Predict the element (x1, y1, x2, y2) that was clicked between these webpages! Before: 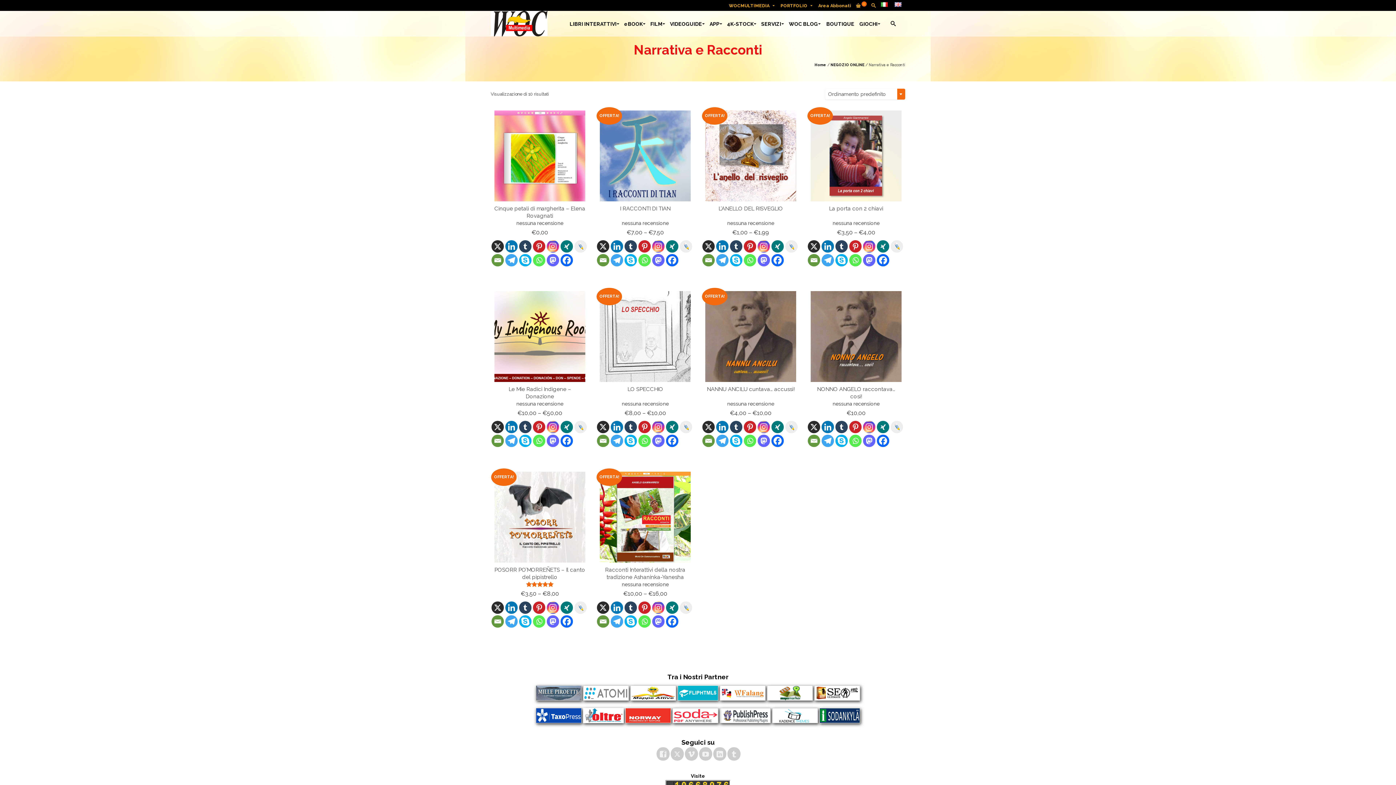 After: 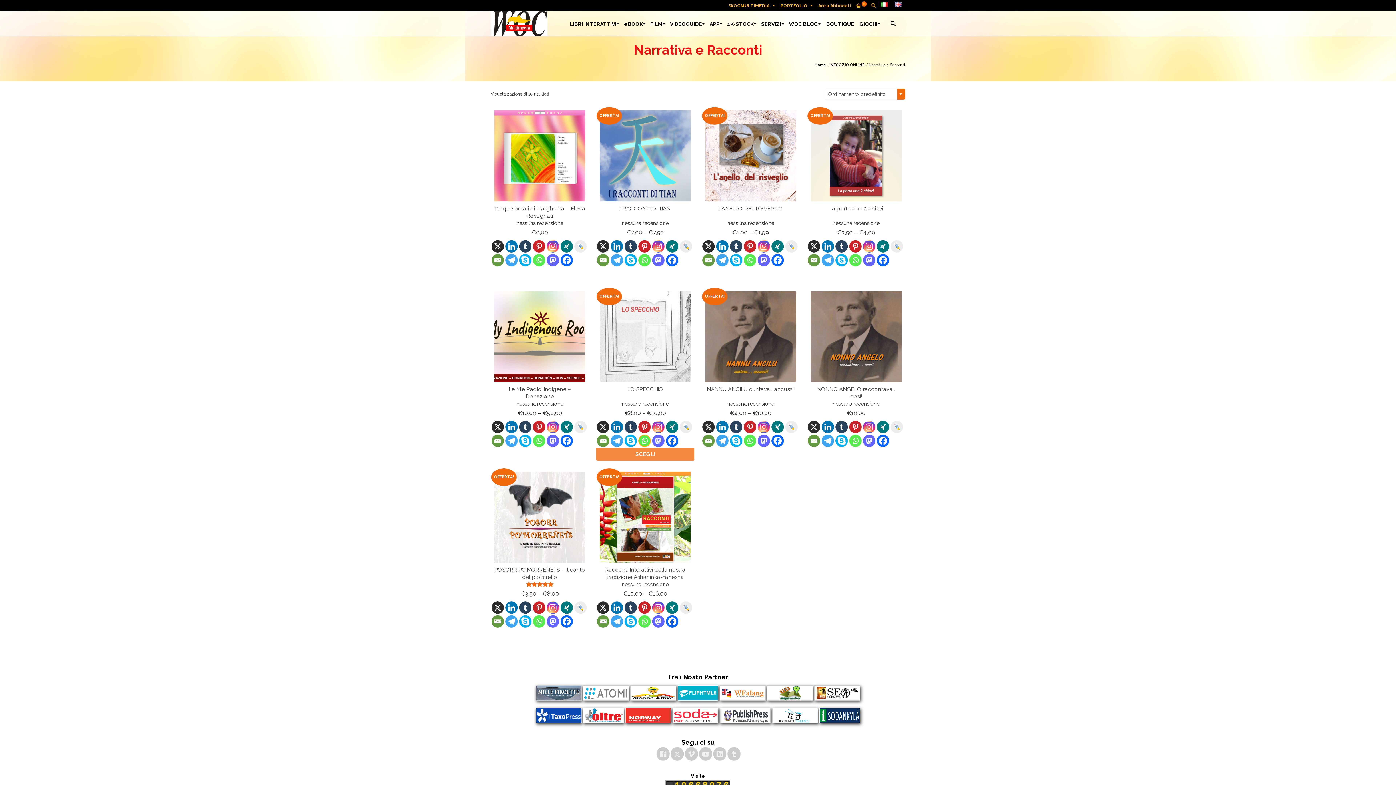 Action: bbox: (638, 434, 650, 447)